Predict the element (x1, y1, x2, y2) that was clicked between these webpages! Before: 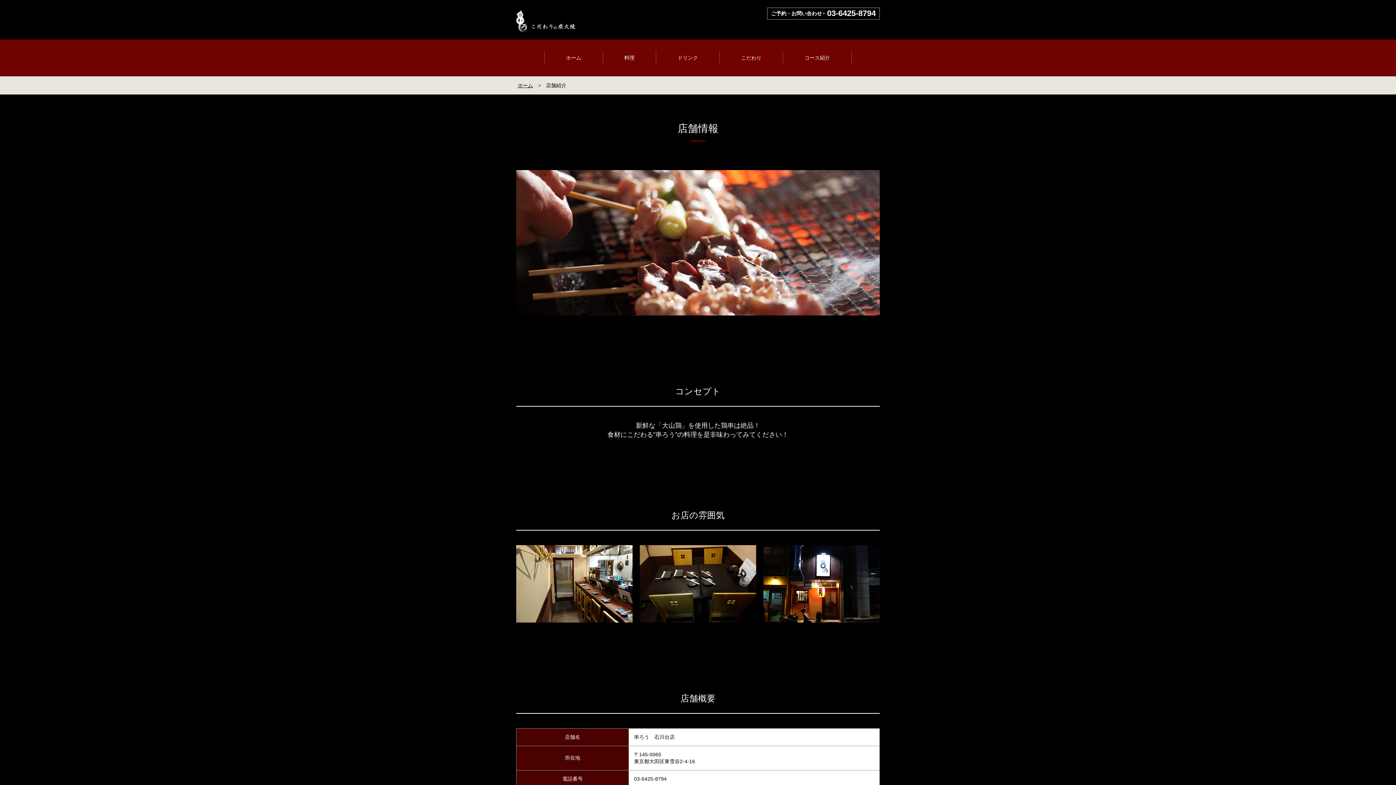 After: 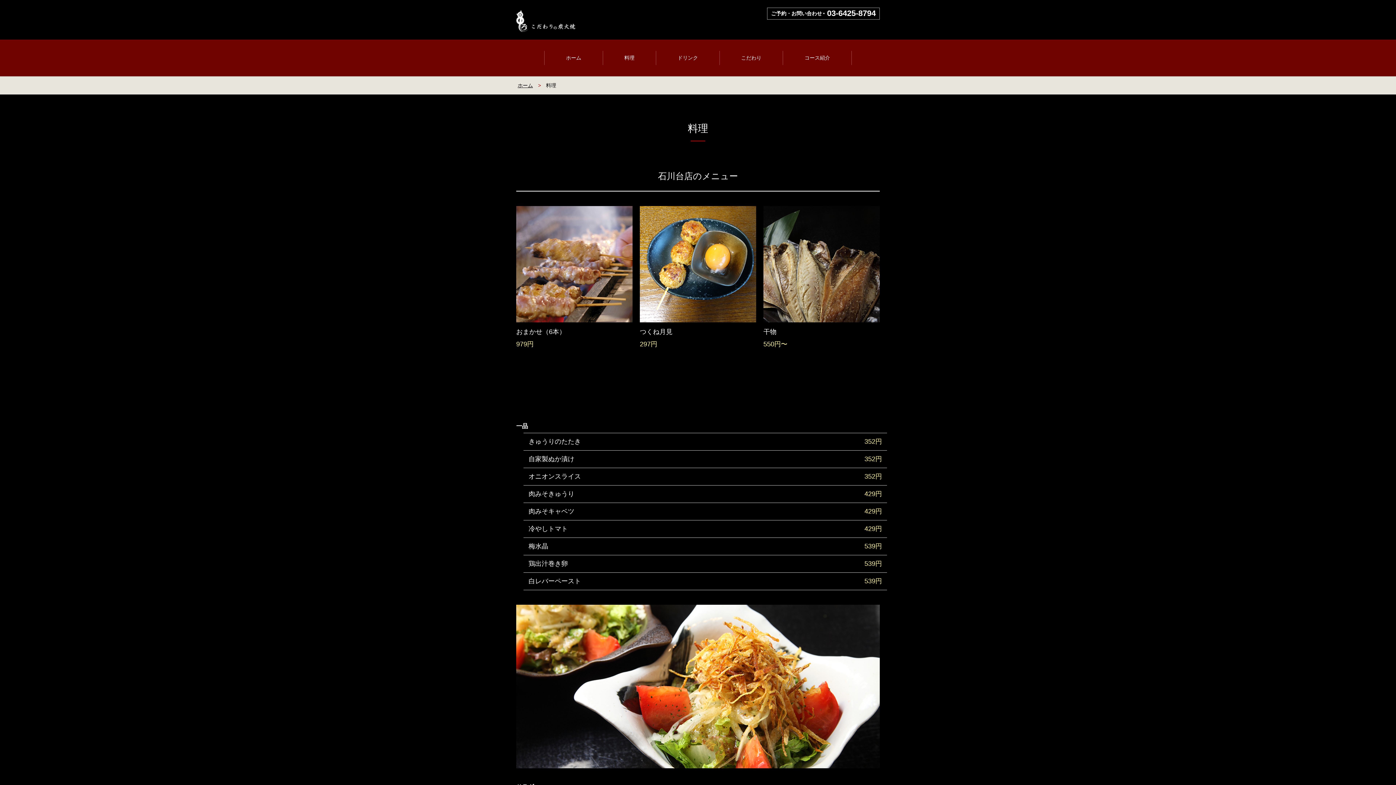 Action: bbox: (603, 50, 656, 65) label: 料理